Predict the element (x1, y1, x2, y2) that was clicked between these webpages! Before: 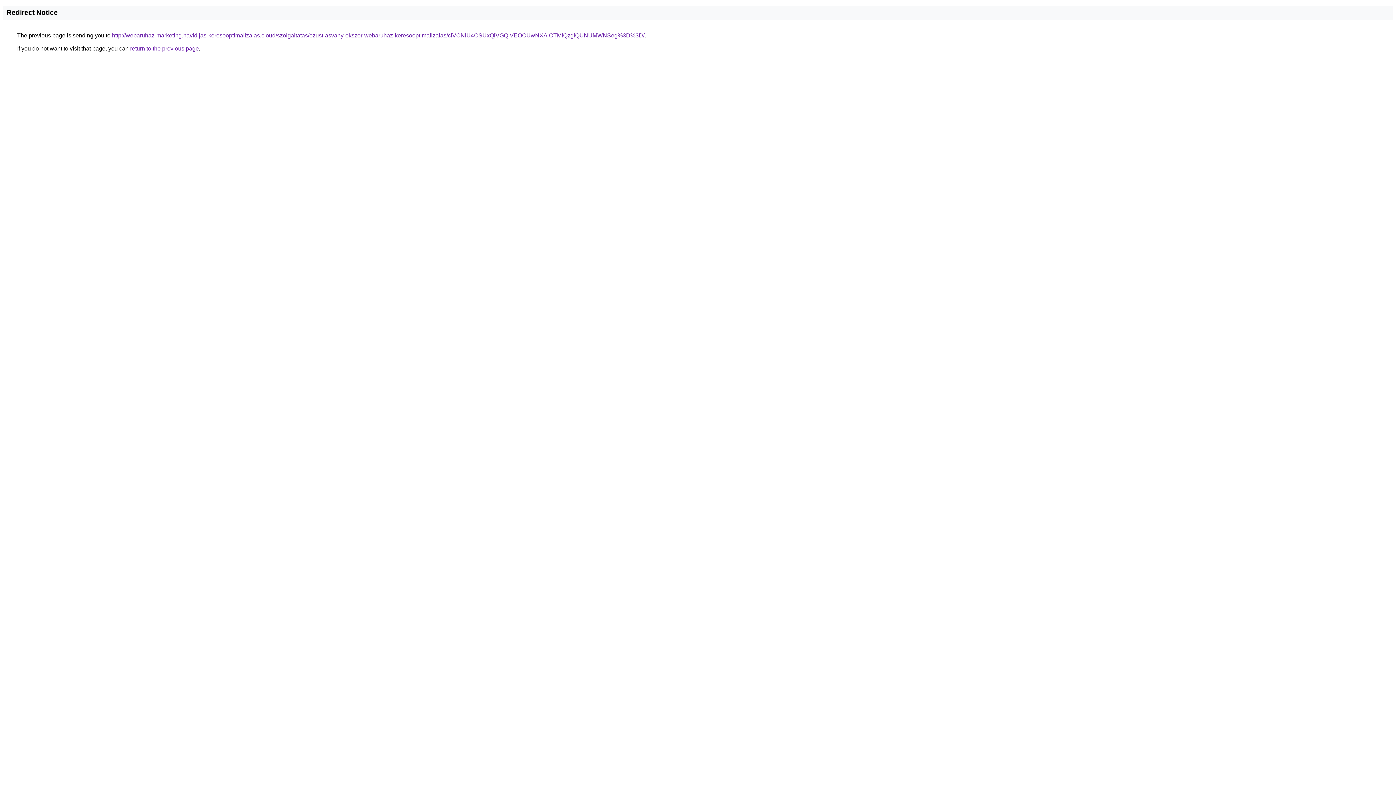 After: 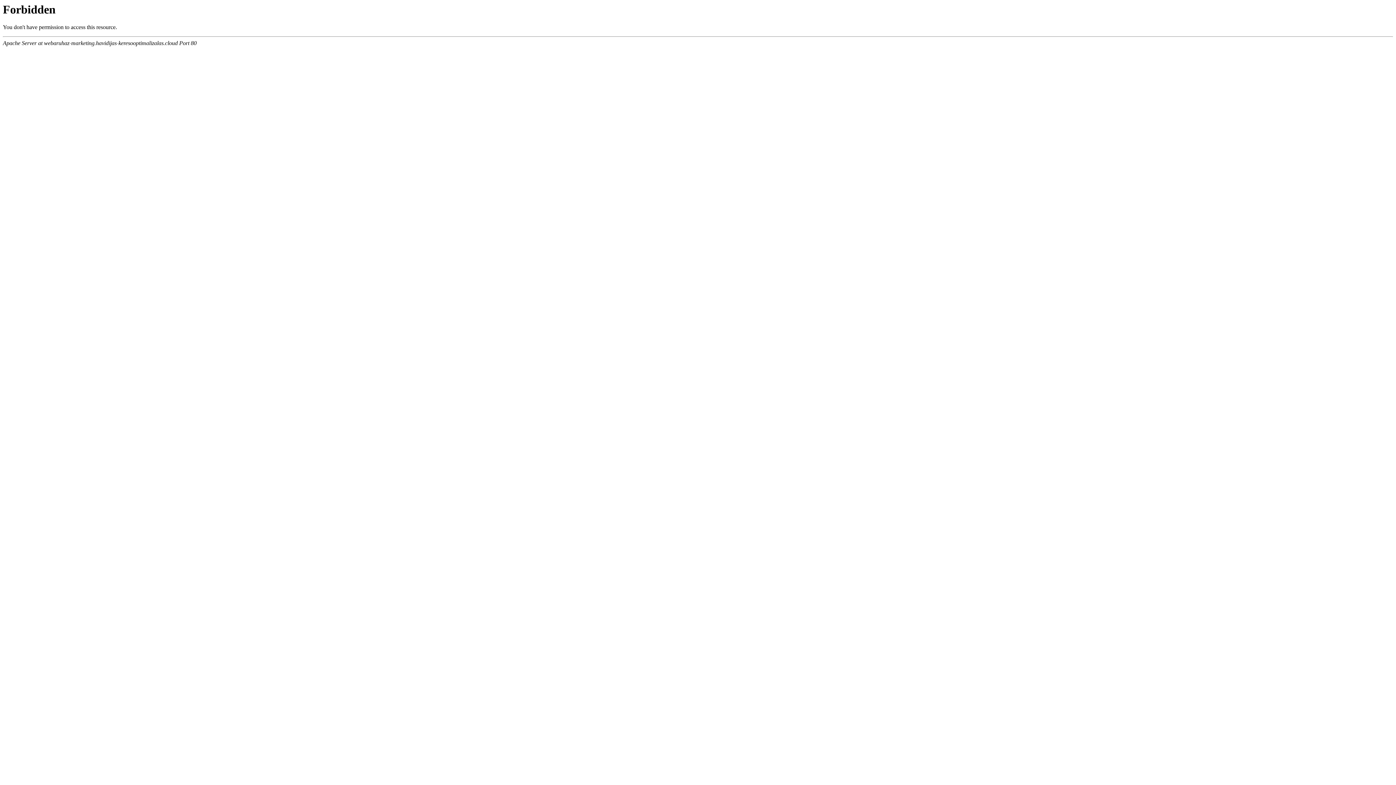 Action: label: http://webaruhaz-marketing.havidijas-keresooptimalizalas.cloud/szolgaltatas/ezust-asvany-ekszer-webaruhaz-keresooptimalizalas/ciVCNiU4OSUxQiVGQiVEOCUwNXAlOTMlQzglQUNUMWNSeg%3D%3D/ bbox: (112, 32, 644, 38)